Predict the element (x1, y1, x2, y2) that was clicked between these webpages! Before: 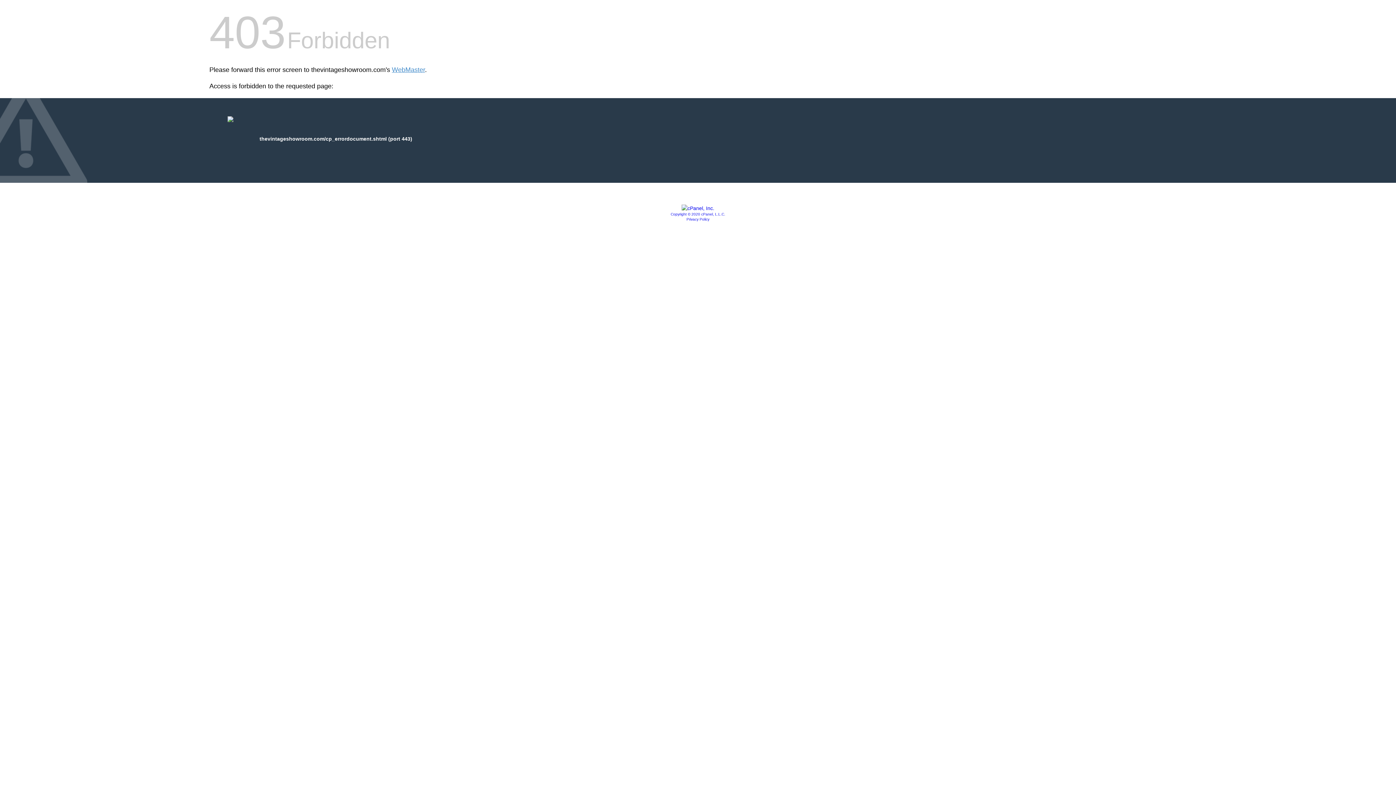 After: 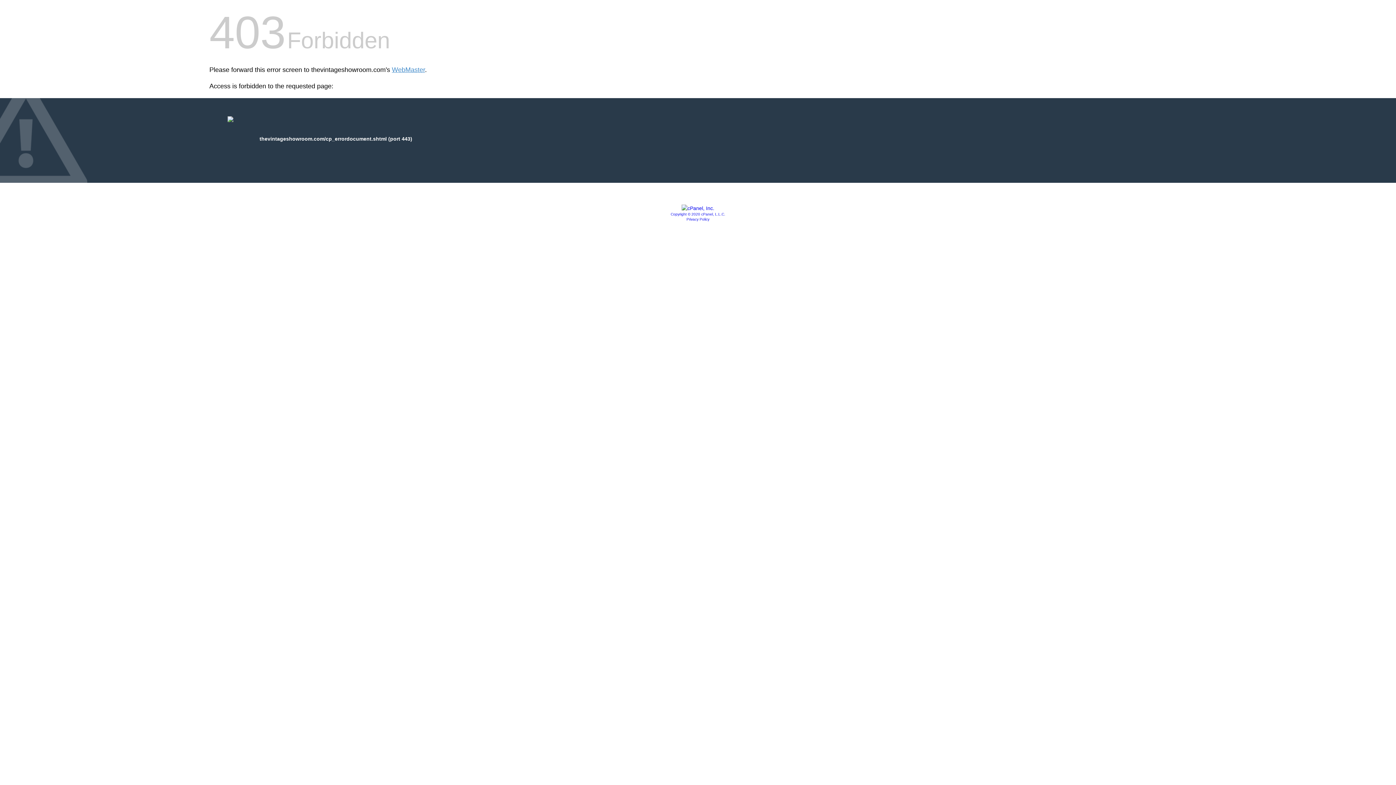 Action: bbox: (681, 205, 714, 211)